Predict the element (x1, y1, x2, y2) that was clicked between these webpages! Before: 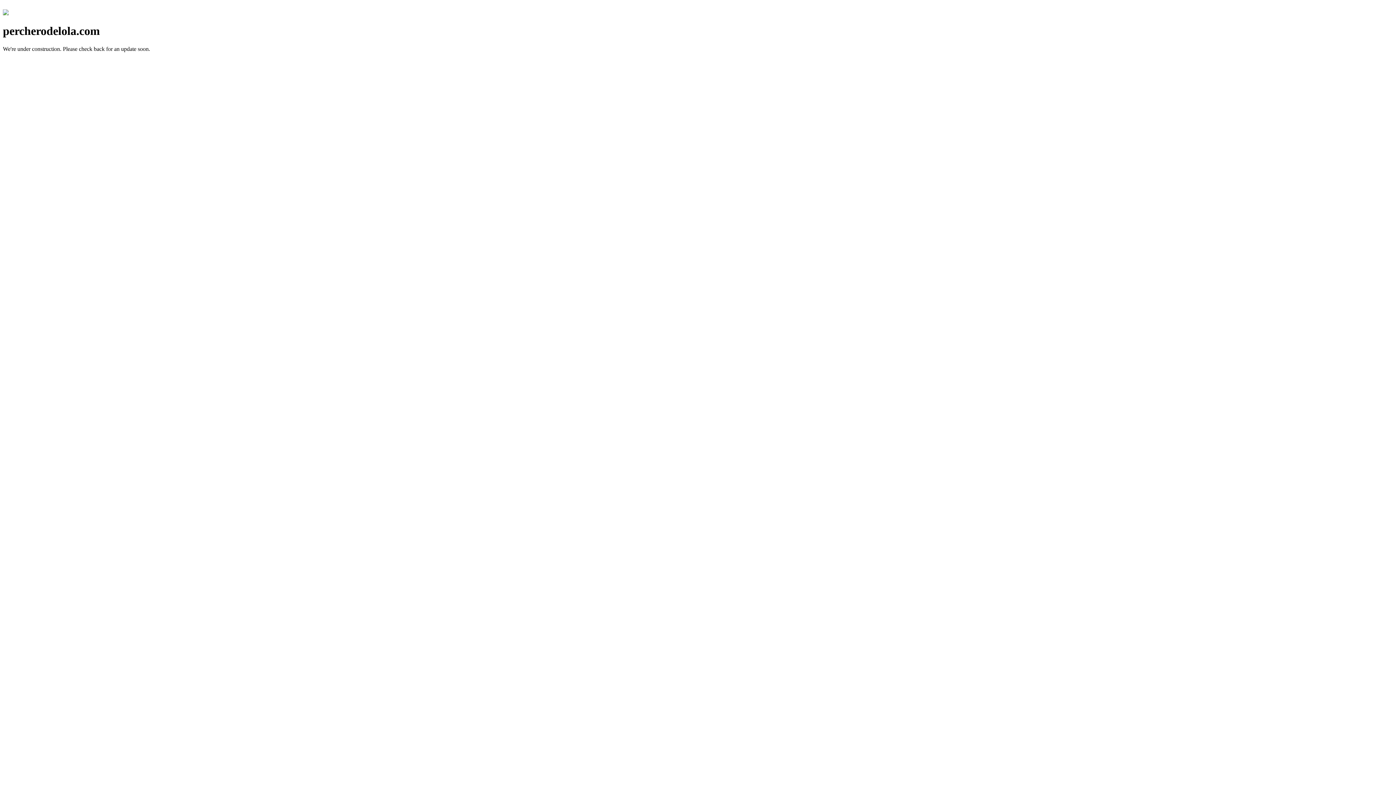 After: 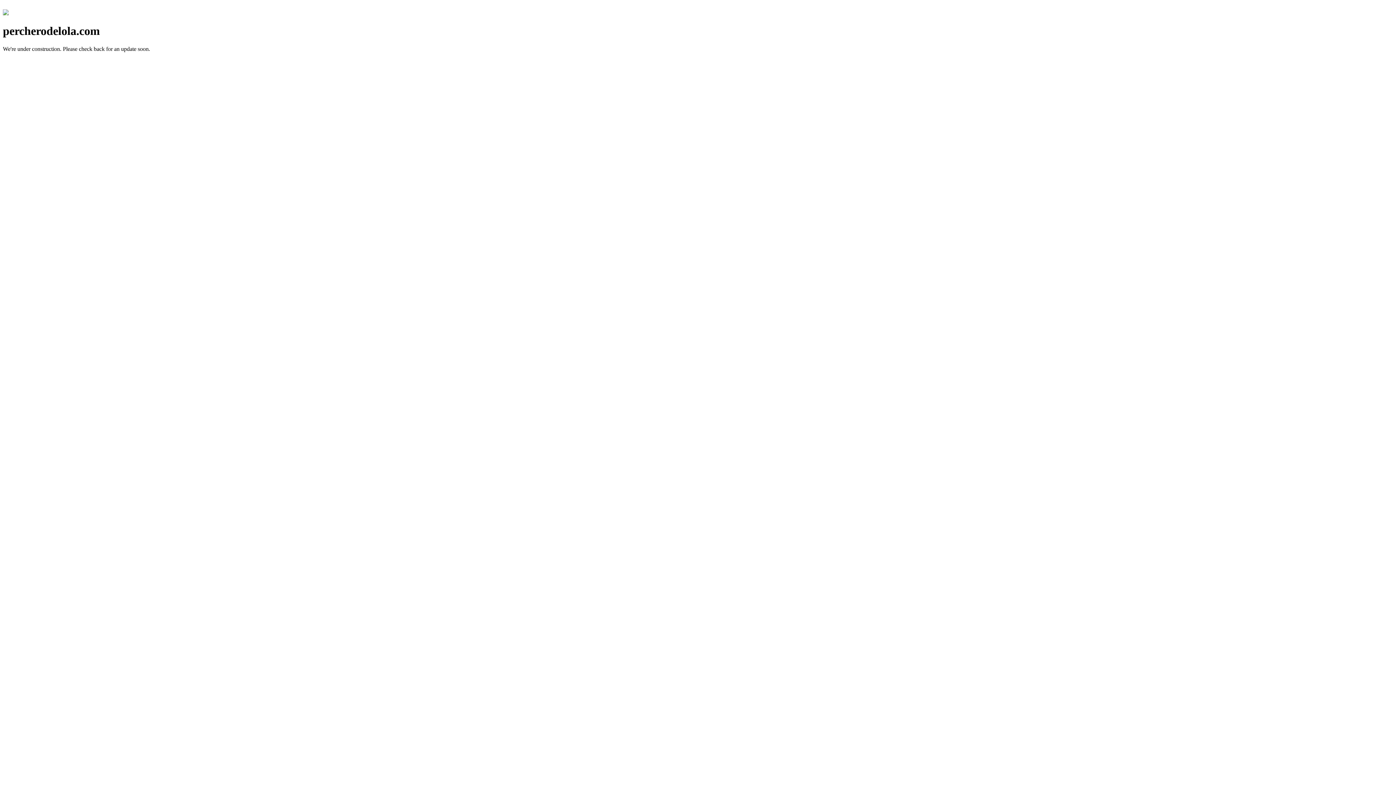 Action: bbox: (2, 10, 8, 16)